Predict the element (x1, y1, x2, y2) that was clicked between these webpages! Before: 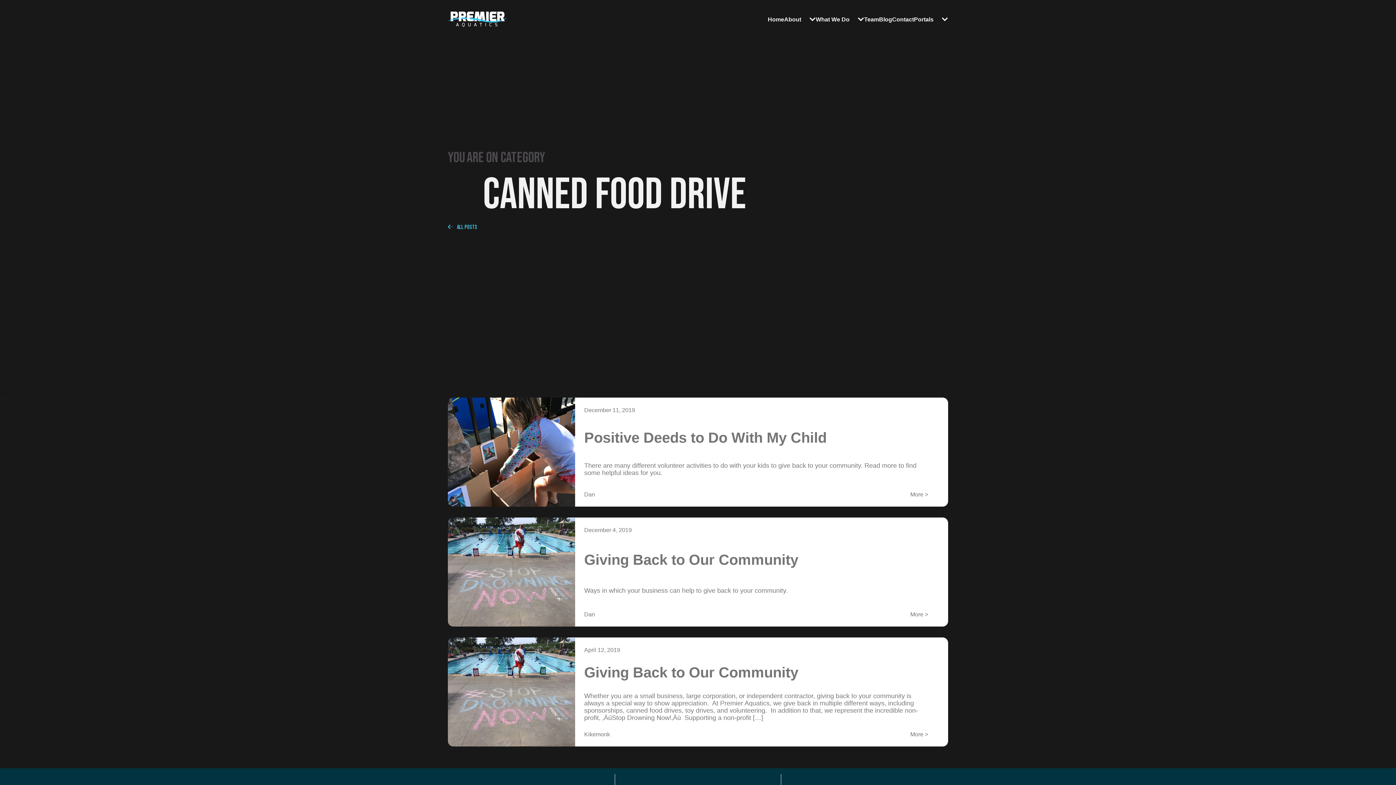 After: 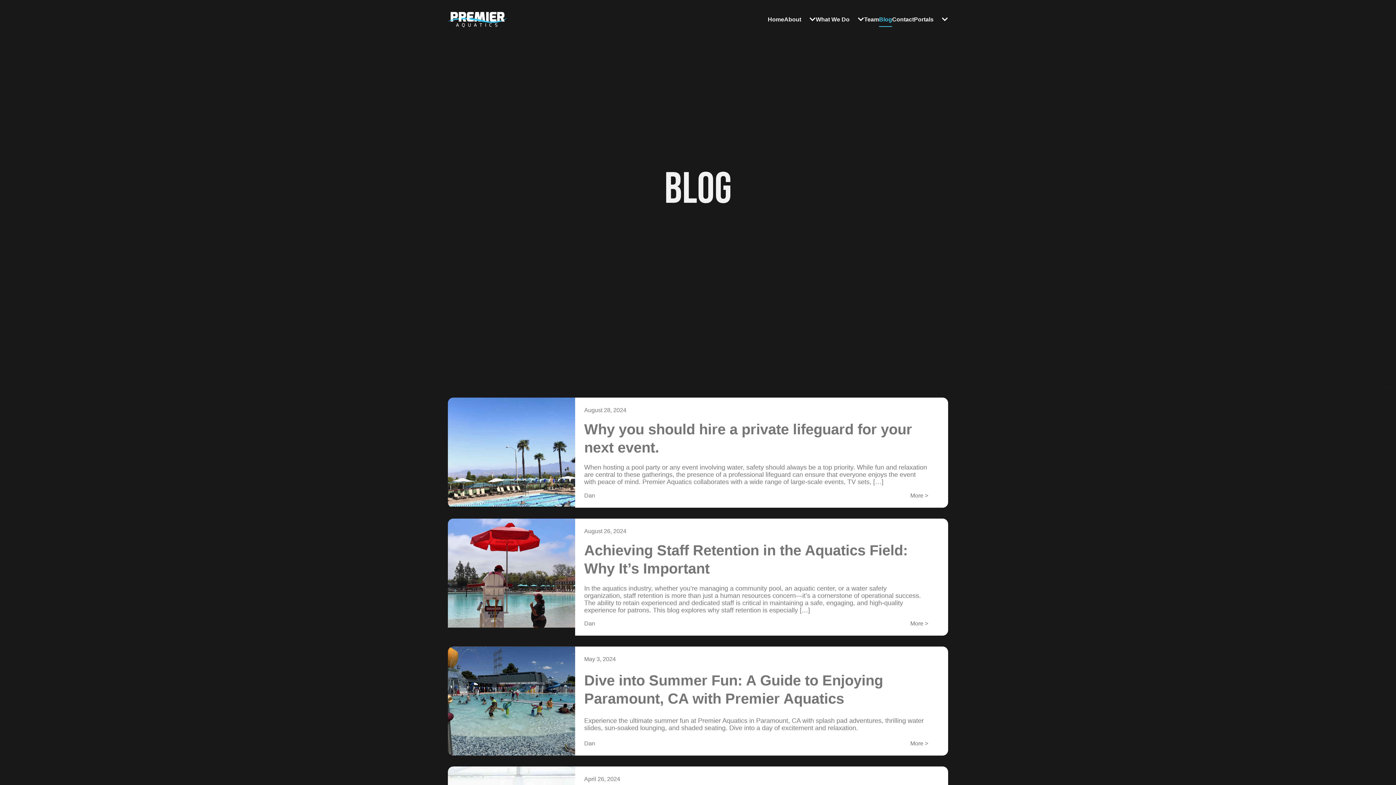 Action: bbox: (879, 13, 892, 26) label: Blog